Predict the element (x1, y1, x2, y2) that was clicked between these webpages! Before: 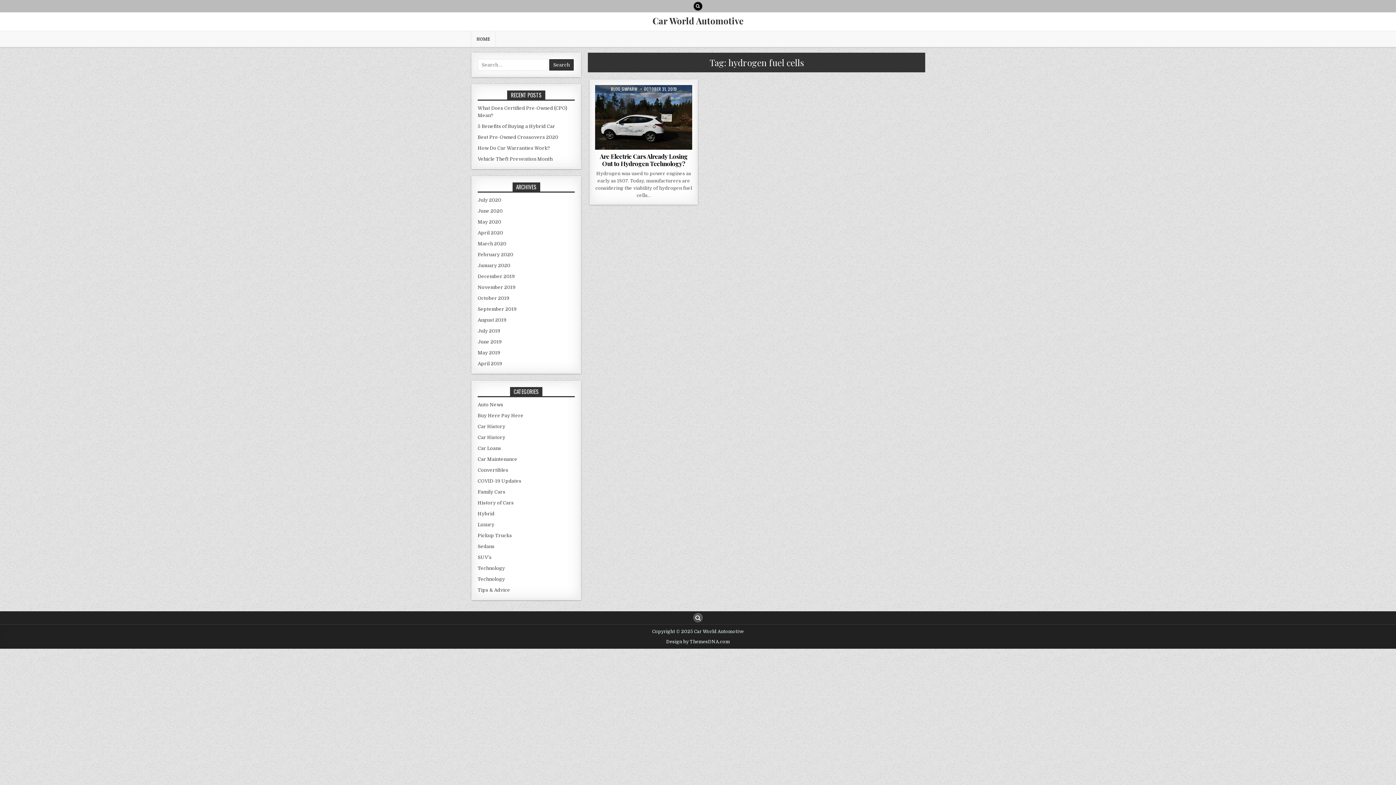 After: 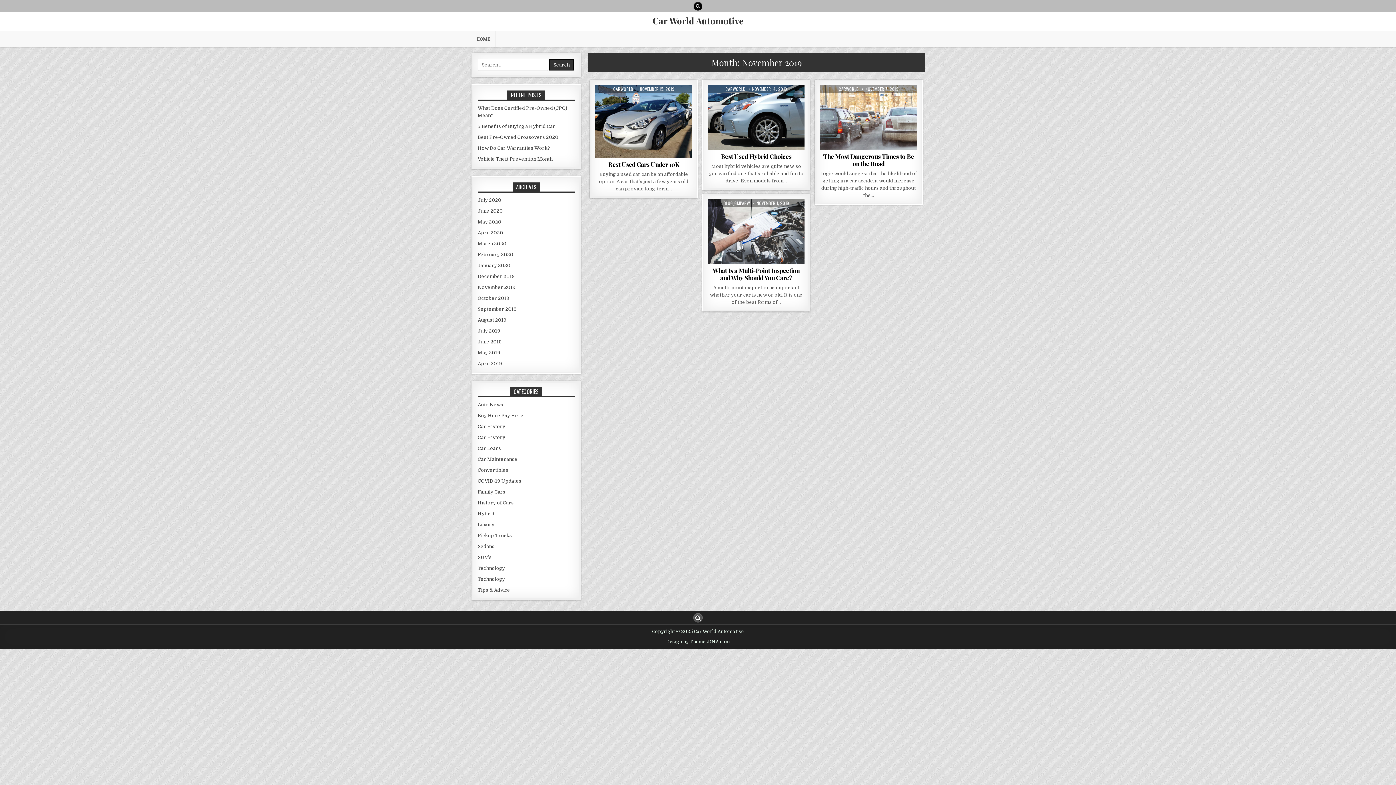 Action: bbox: (477, 284, 515, 290) label: November 2019